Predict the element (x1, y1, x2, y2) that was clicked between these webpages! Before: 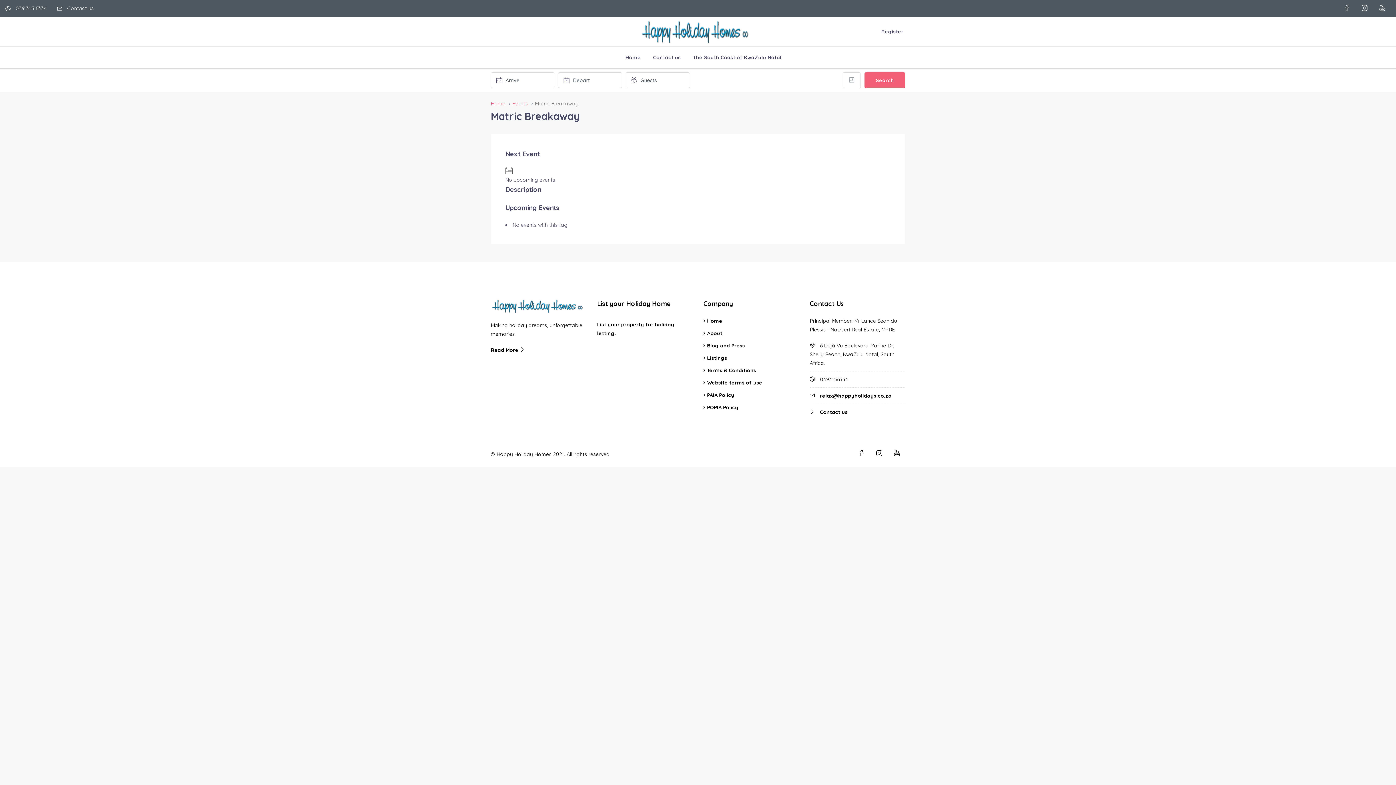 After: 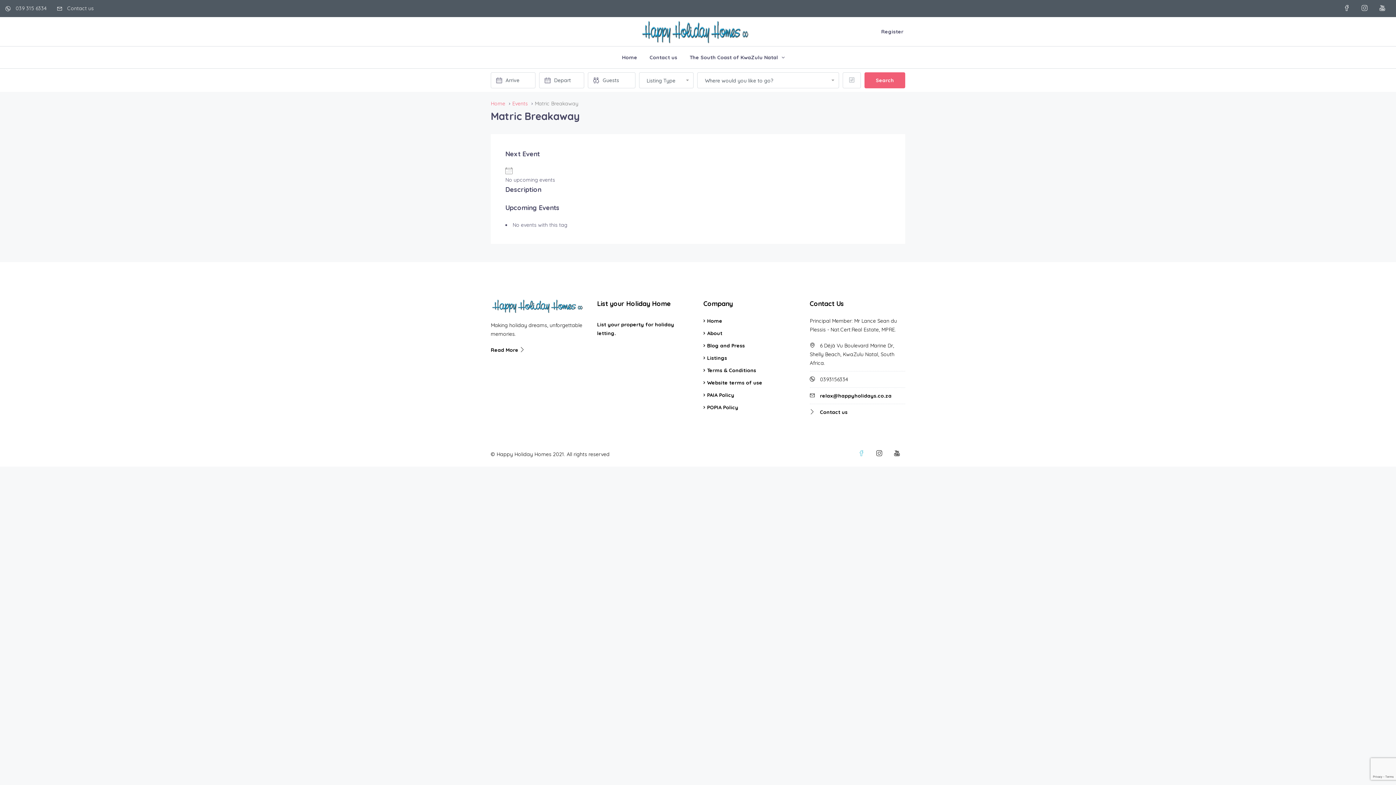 Action: bbox: (853, 445, 869, 462)